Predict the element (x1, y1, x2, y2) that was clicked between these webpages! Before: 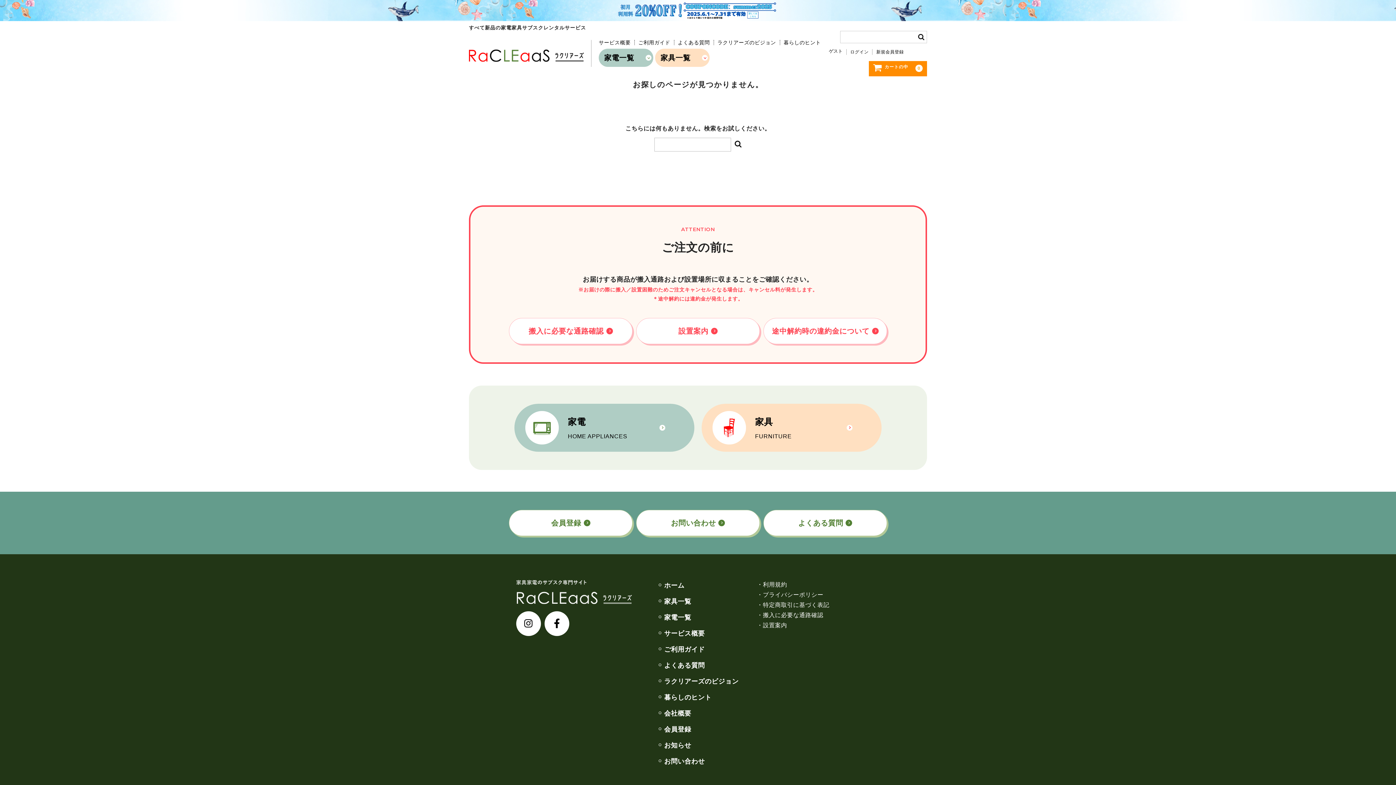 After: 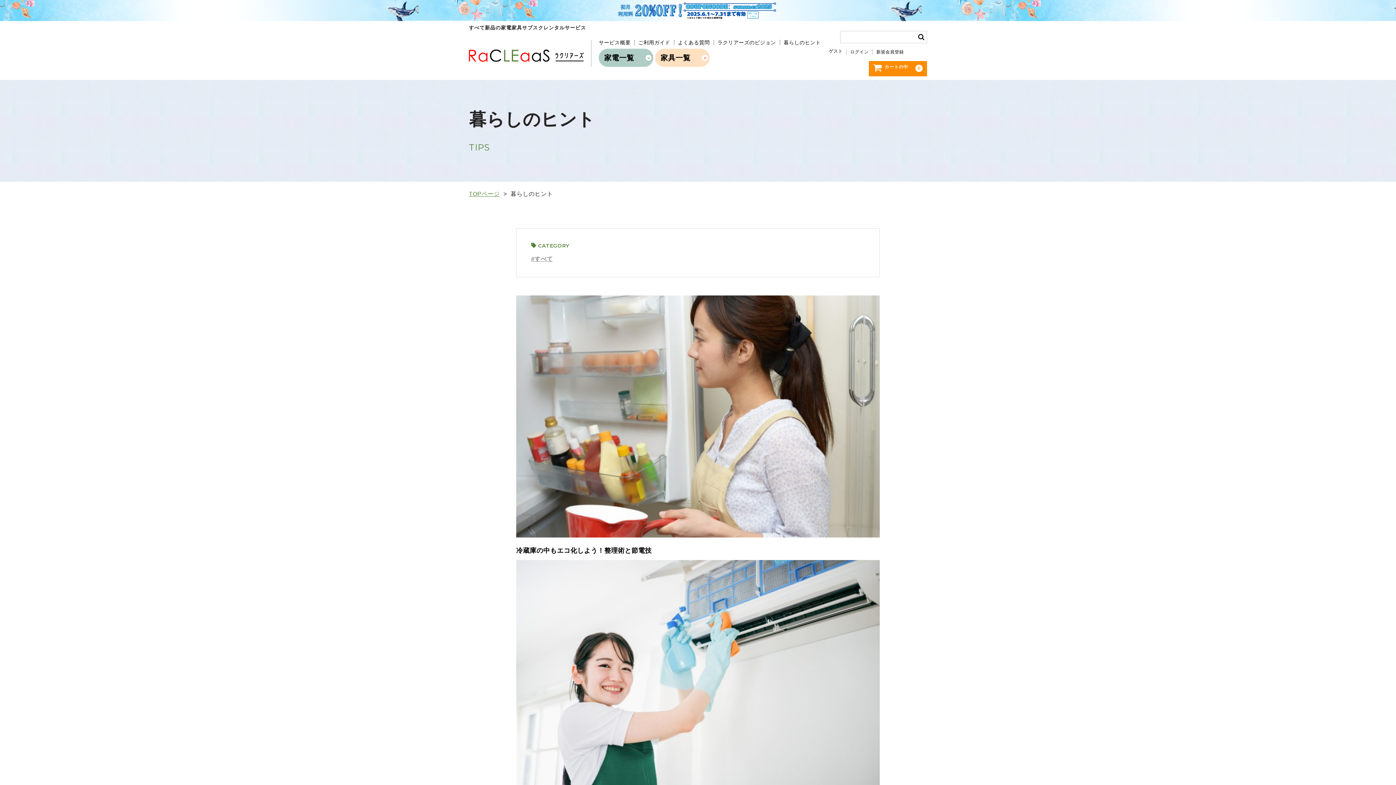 Action: label: 暮らしのヒント bbox: (780, 40, 821, 45)